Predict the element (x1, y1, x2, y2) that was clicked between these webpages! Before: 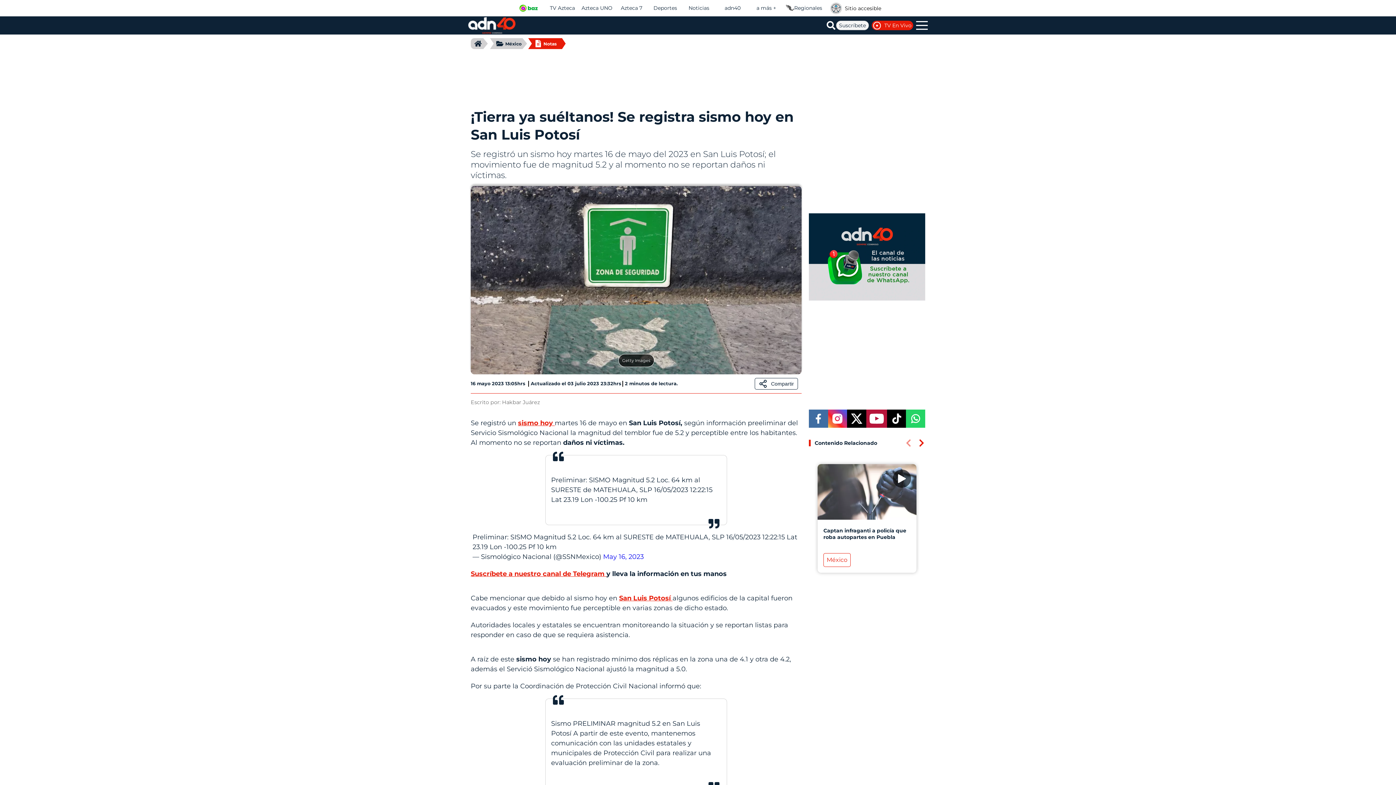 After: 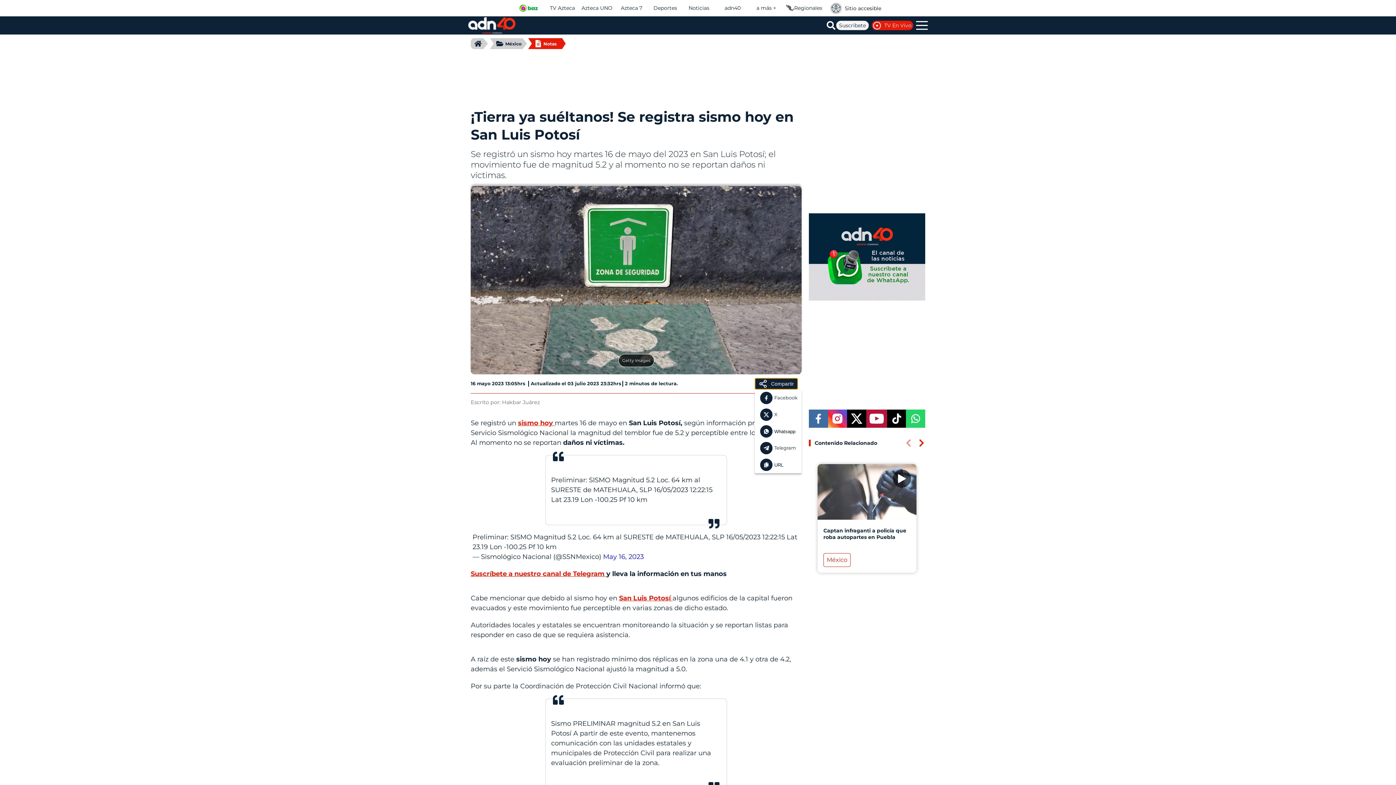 Action: label: Compartir bbox: (754, 378, 798, 389)